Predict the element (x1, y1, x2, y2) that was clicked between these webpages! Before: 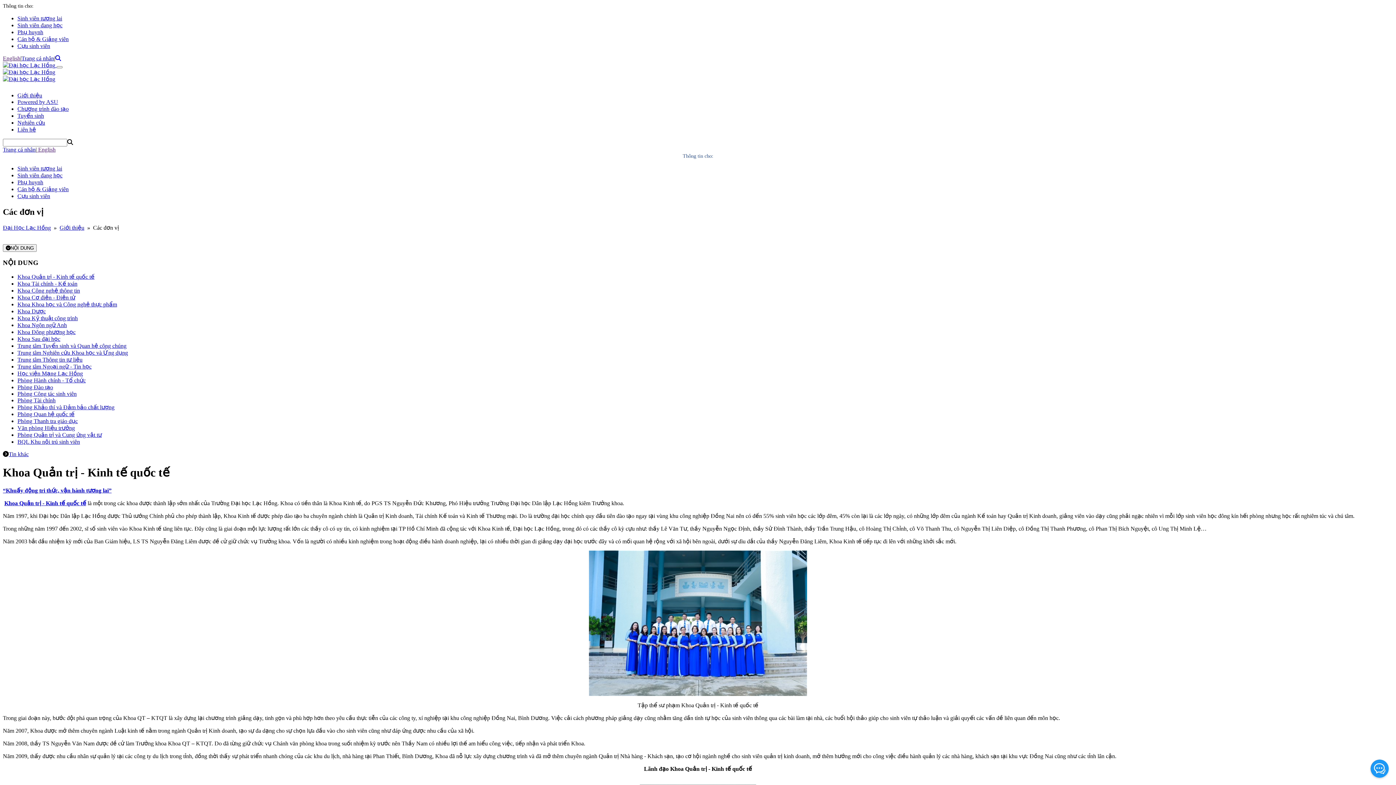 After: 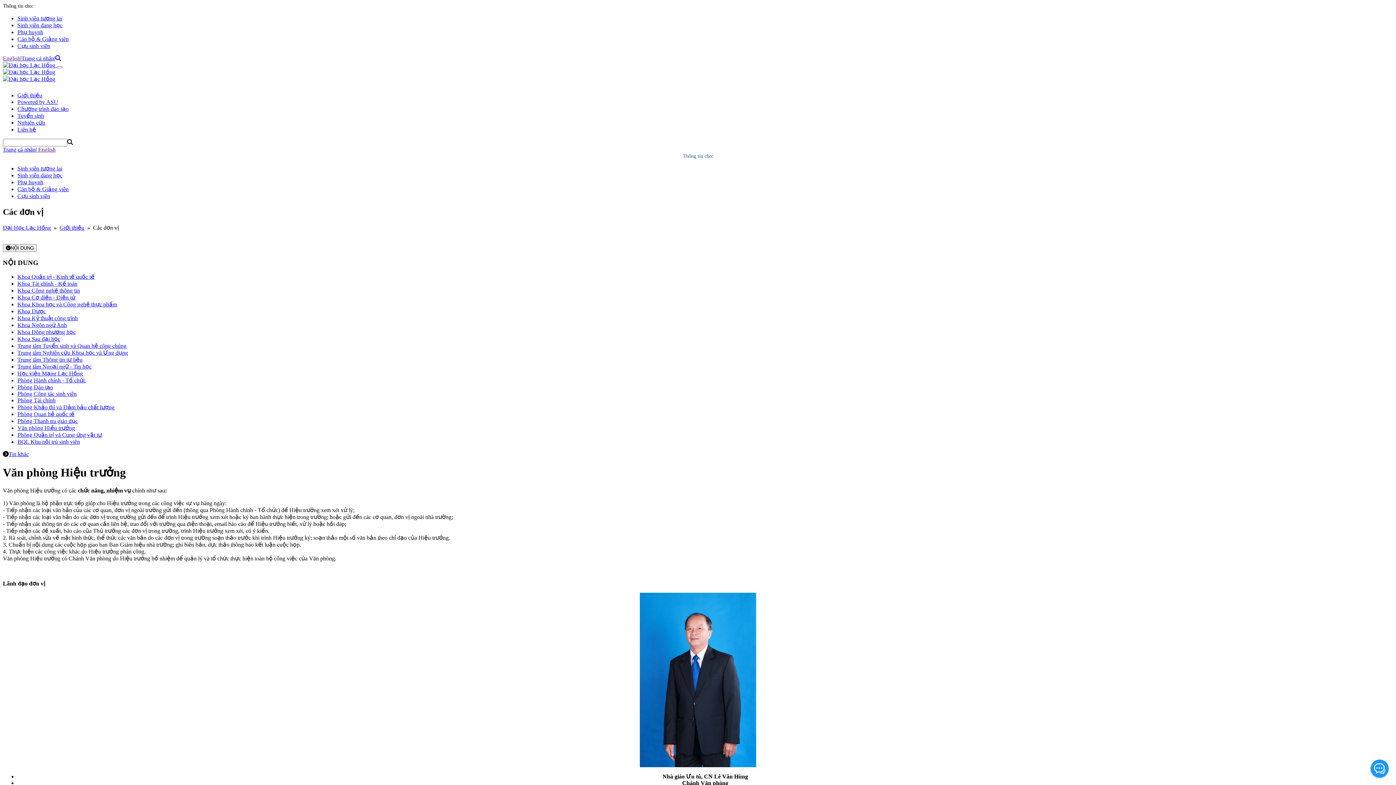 Action: bbox: (17, 425, 74, 431) label: Văn phòng Hiệu trưởng